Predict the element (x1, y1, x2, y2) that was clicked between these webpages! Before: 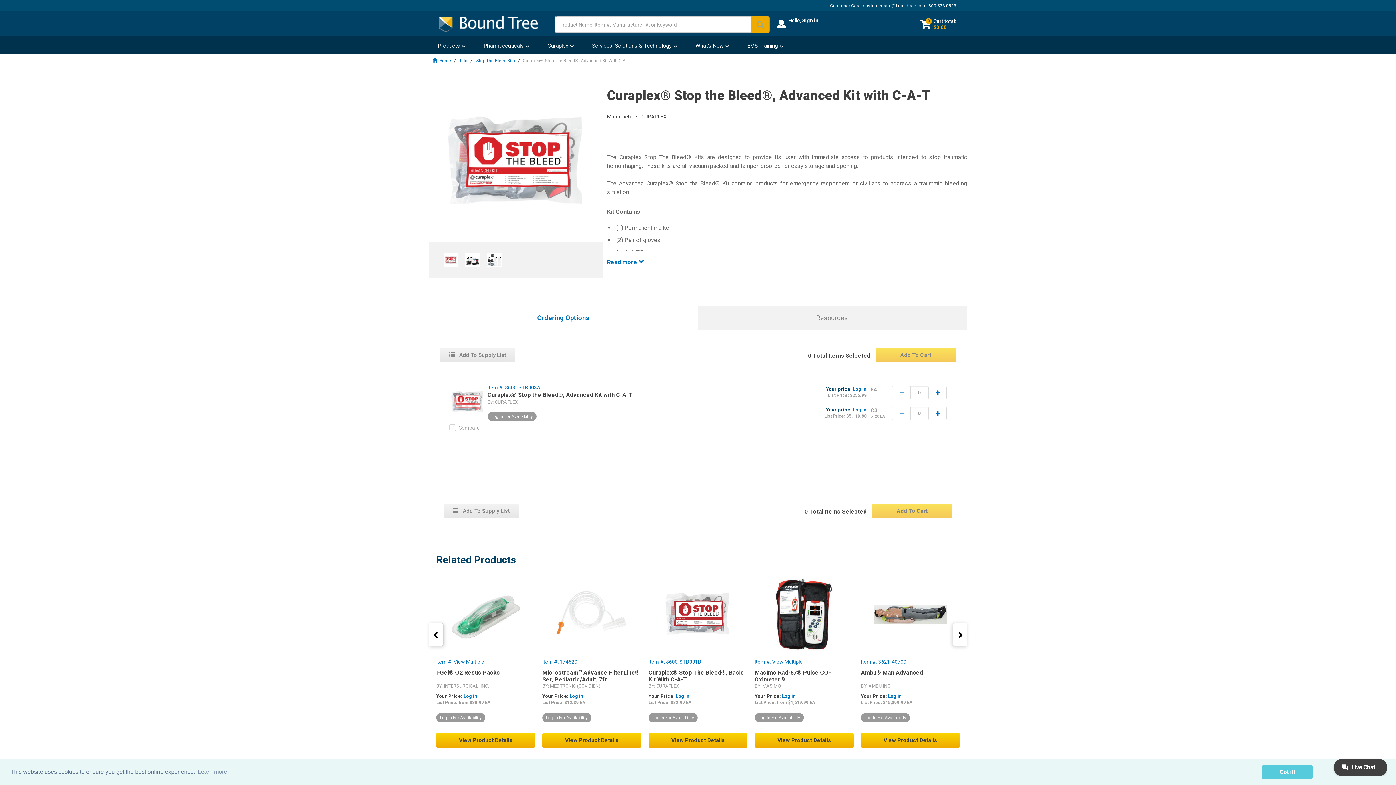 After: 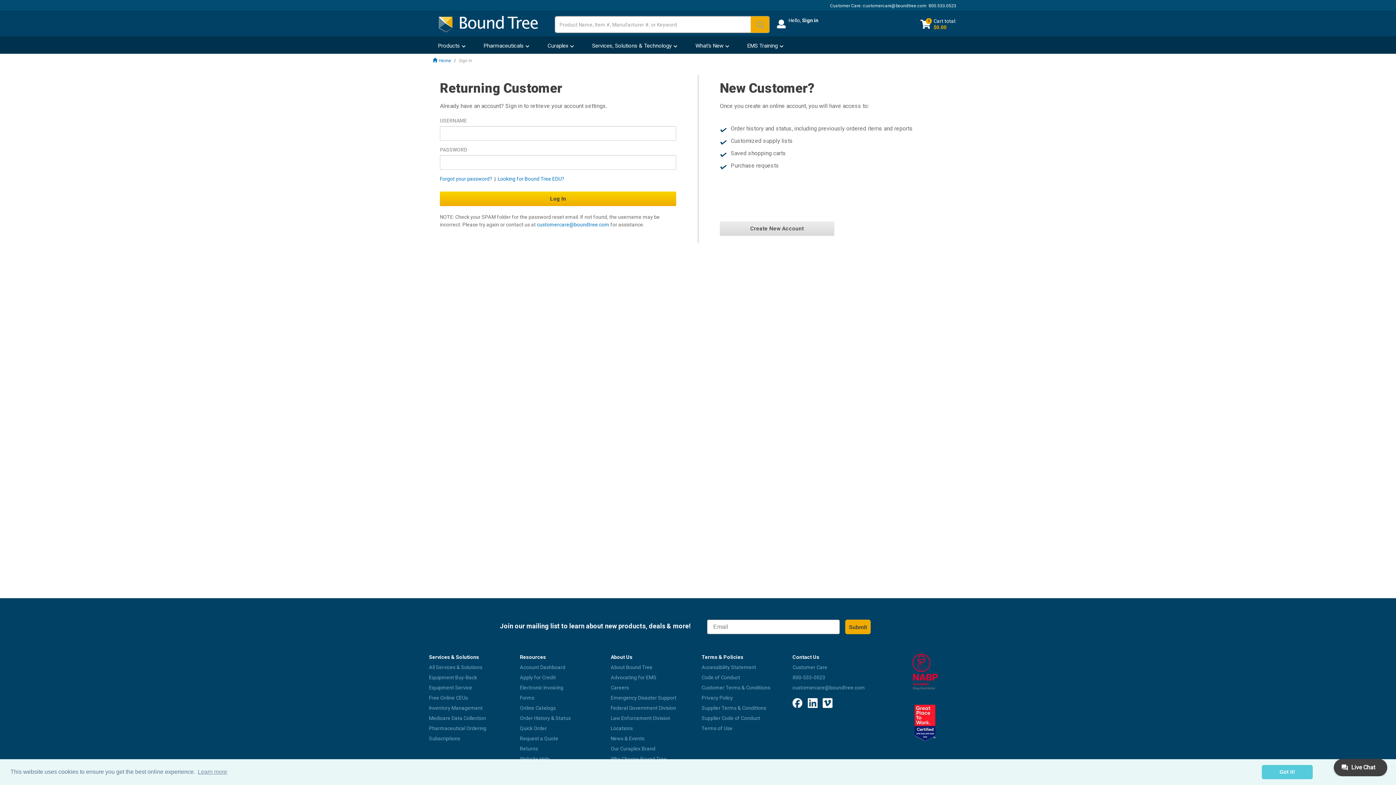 Action: bbox: (802, 17, 818, 23) label: Sign in